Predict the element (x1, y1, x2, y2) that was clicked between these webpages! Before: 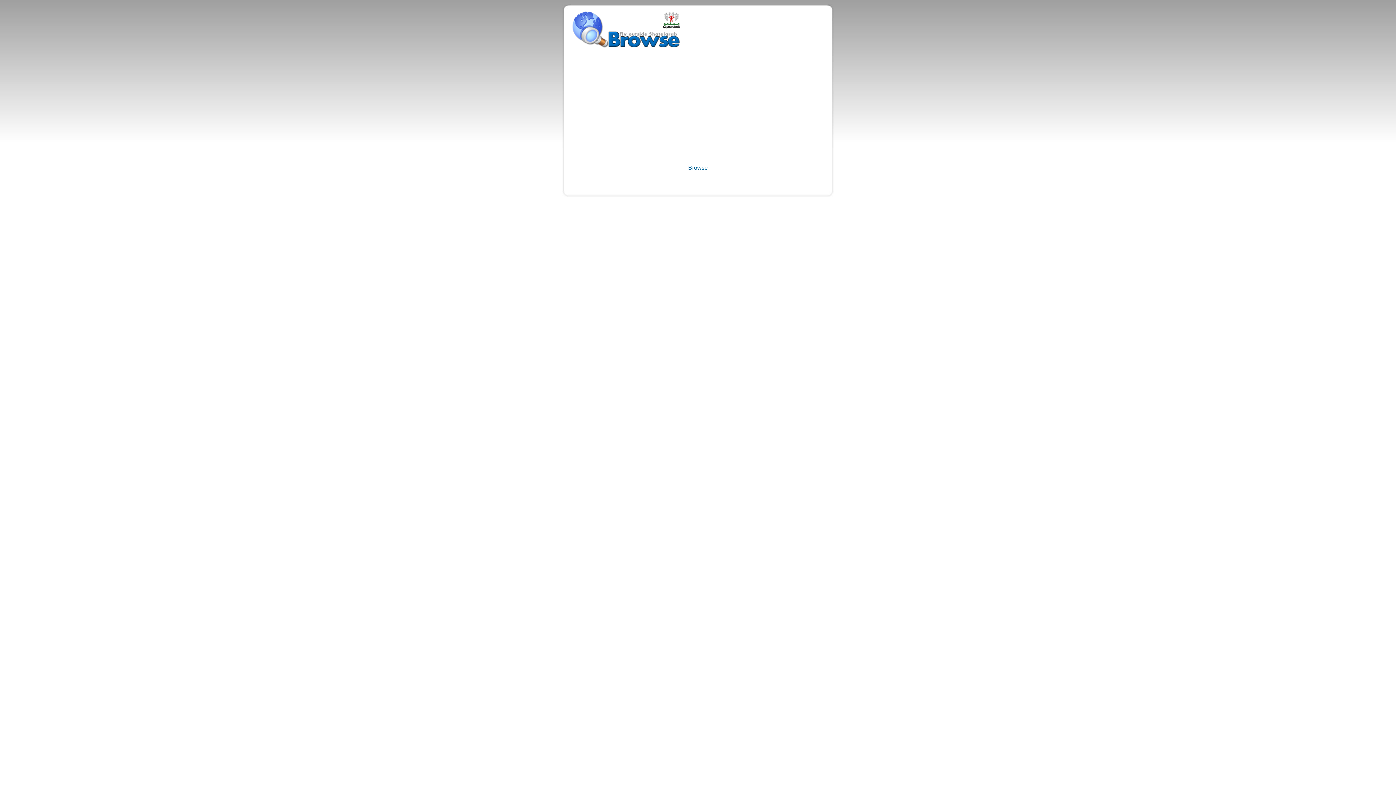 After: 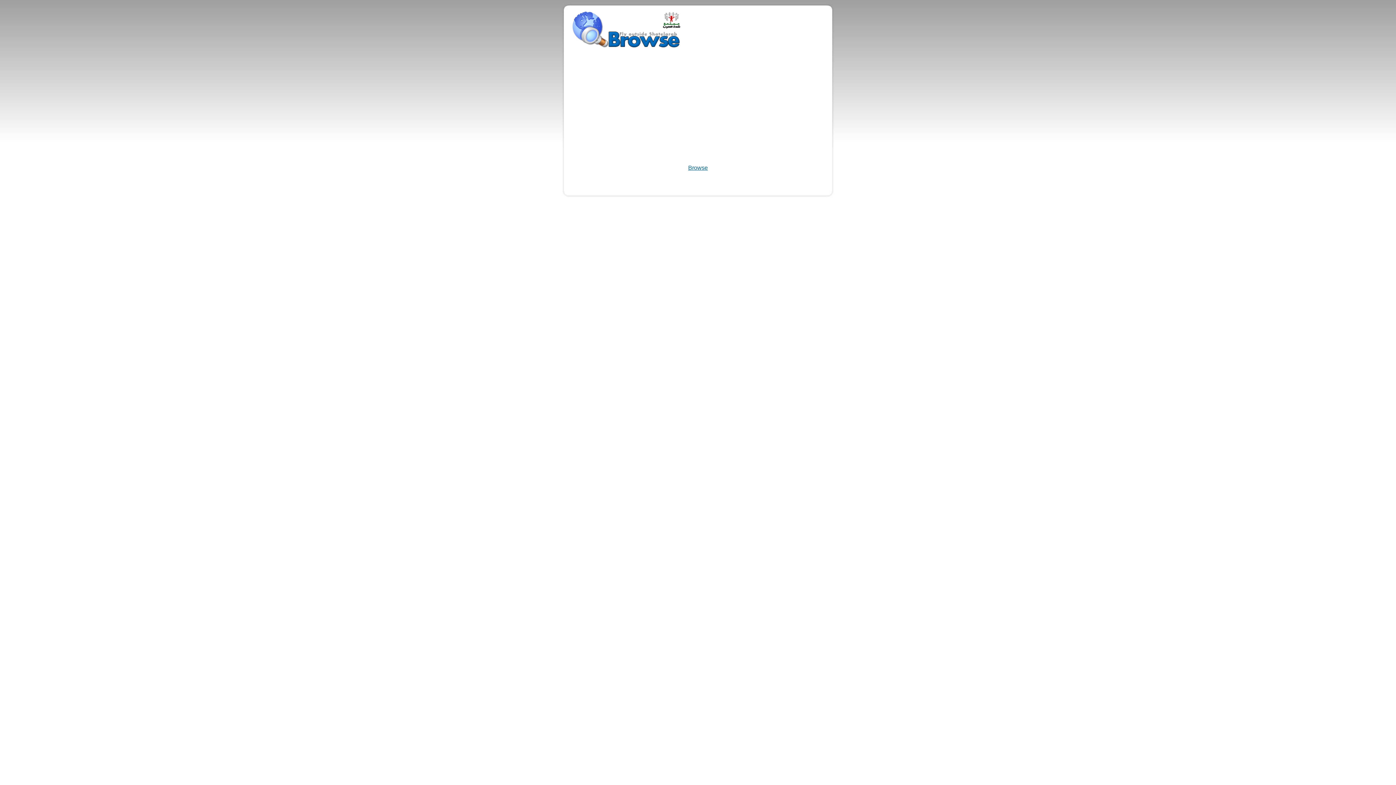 Action: label: Browse bbox: (688, 164, 708, 170)